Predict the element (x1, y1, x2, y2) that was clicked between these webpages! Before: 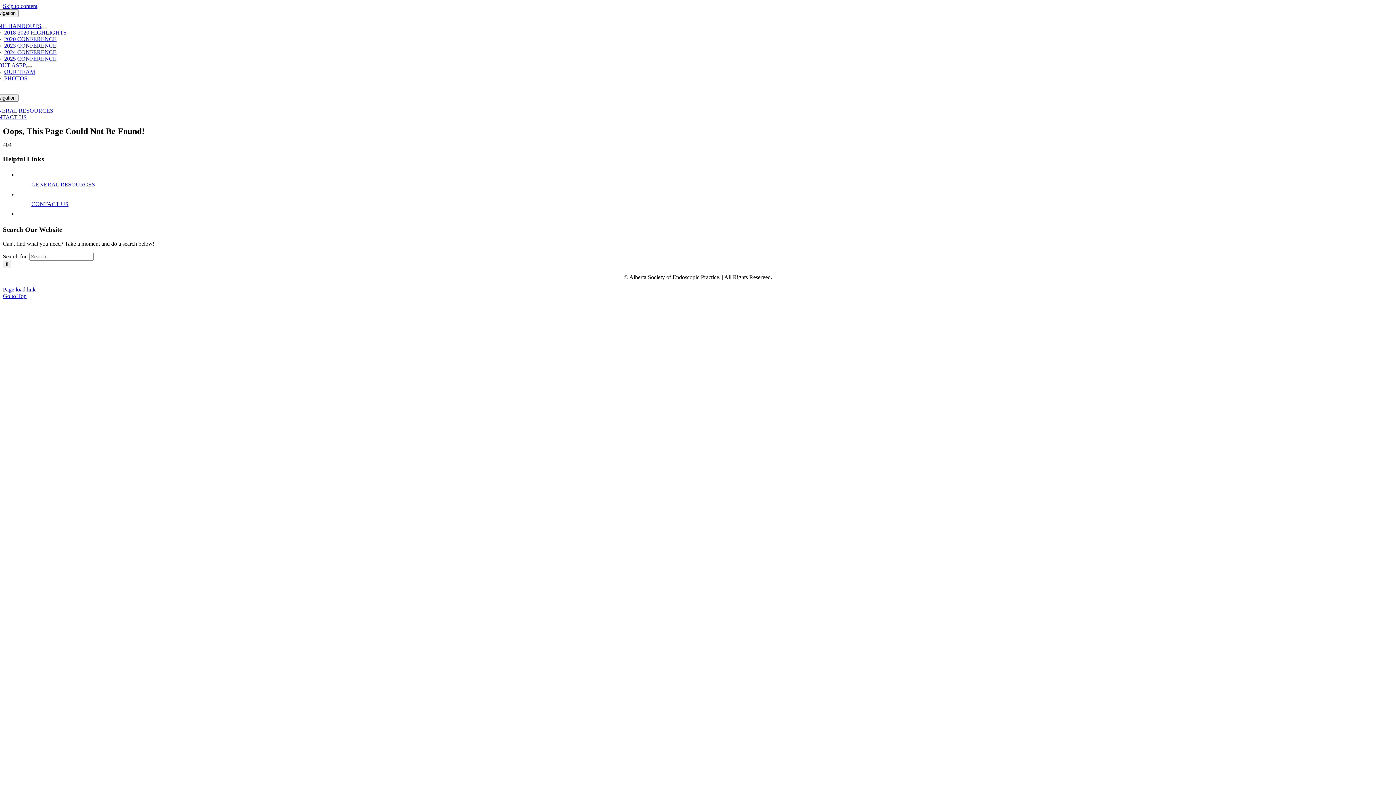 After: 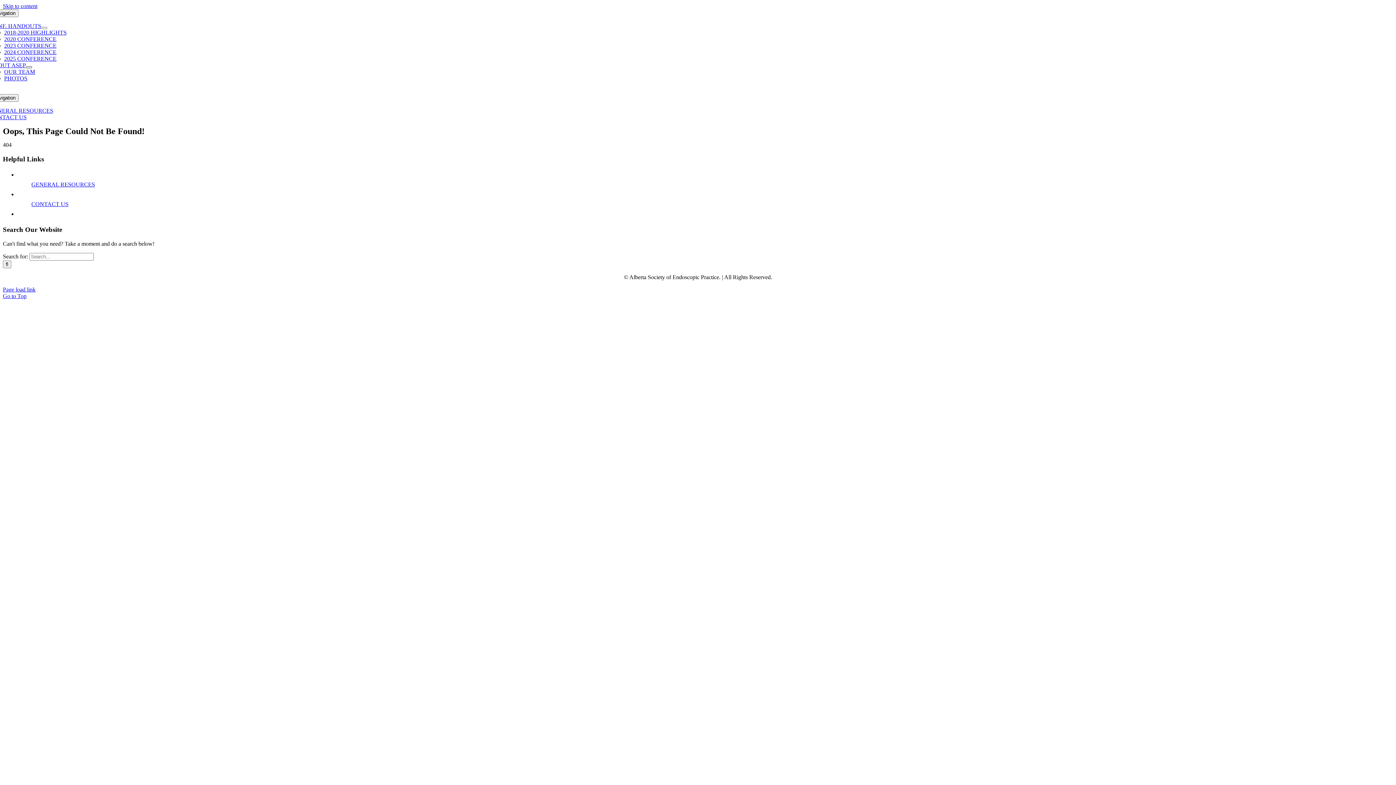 Action: bbox: (26, 66, 31, 68) label: Open submenu of ABOUT ASEP